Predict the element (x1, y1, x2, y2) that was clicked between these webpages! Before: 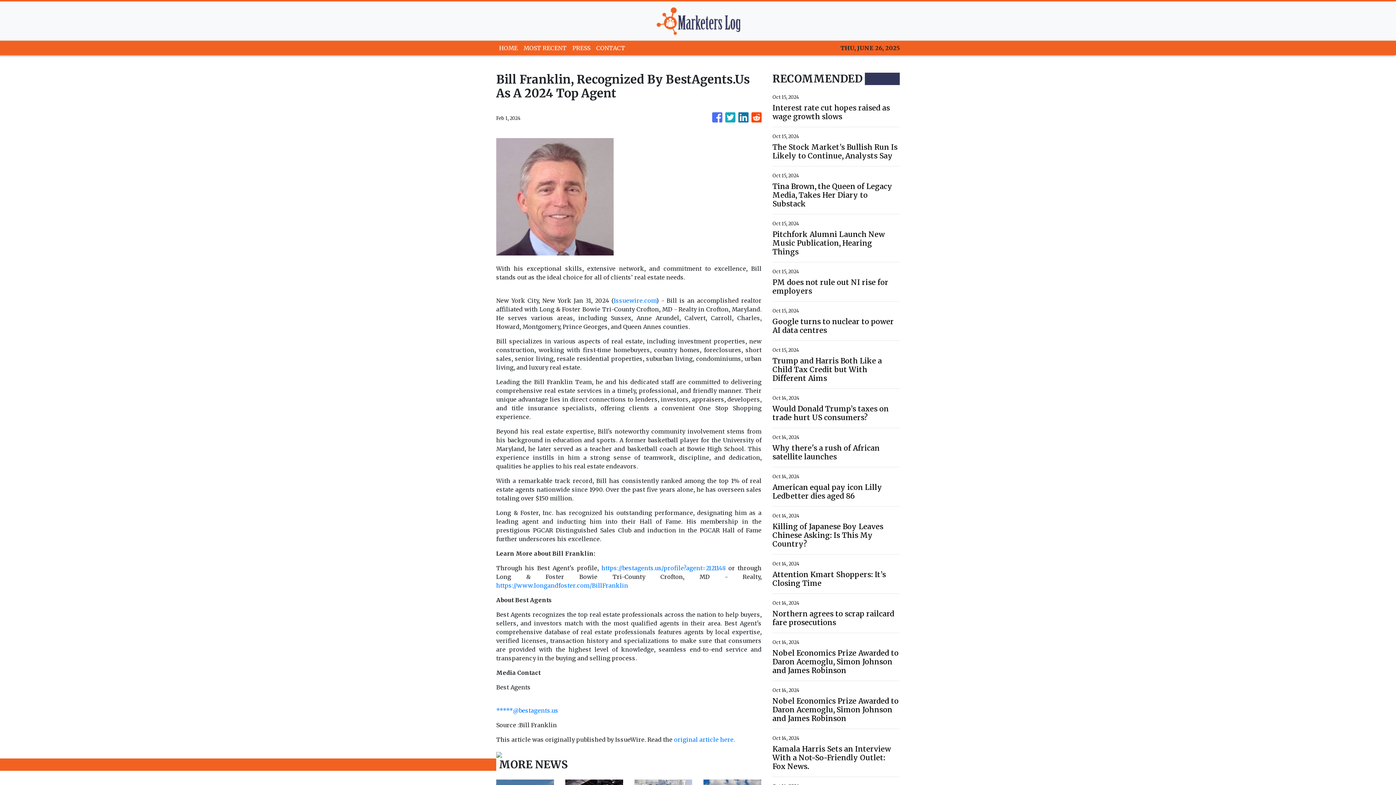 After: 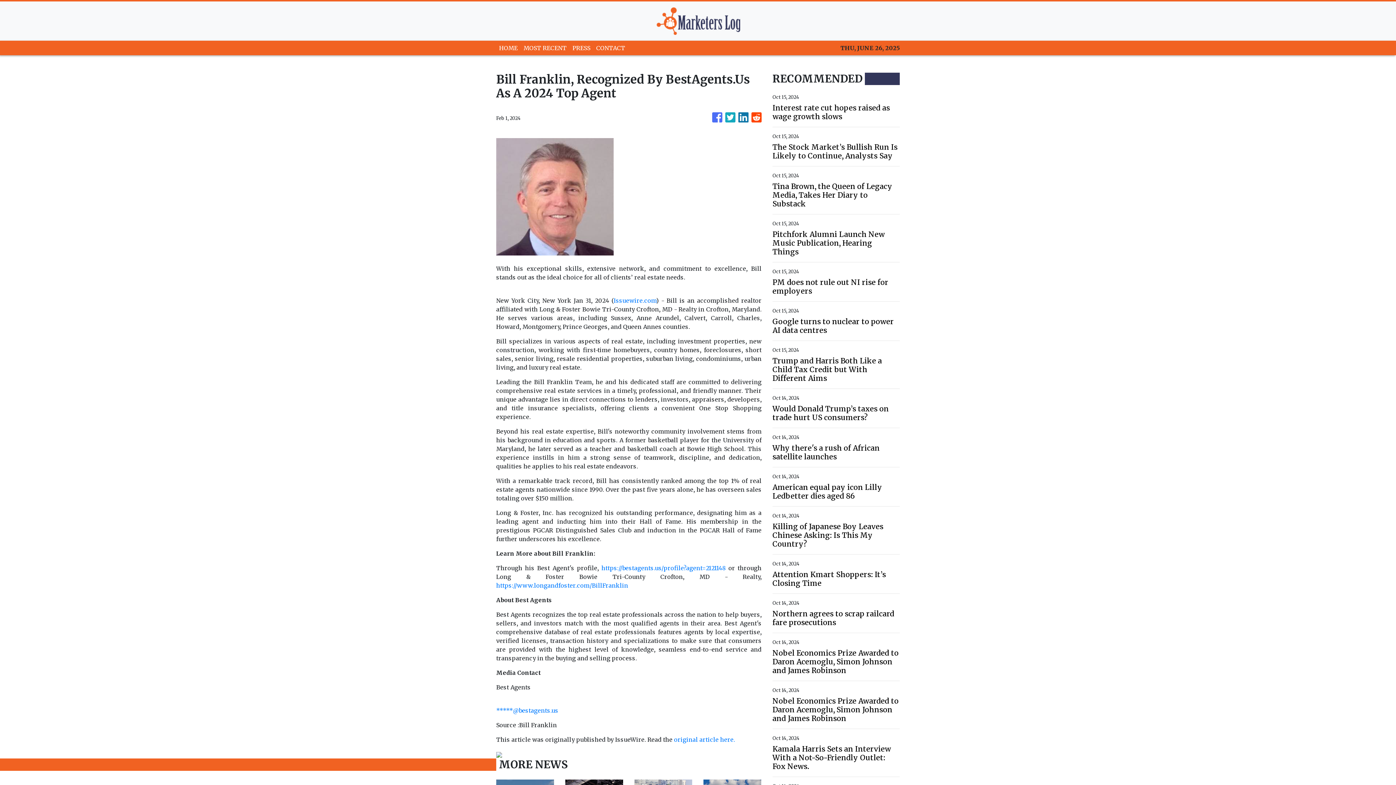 Action: bbox: (725, 109, 735, 126)